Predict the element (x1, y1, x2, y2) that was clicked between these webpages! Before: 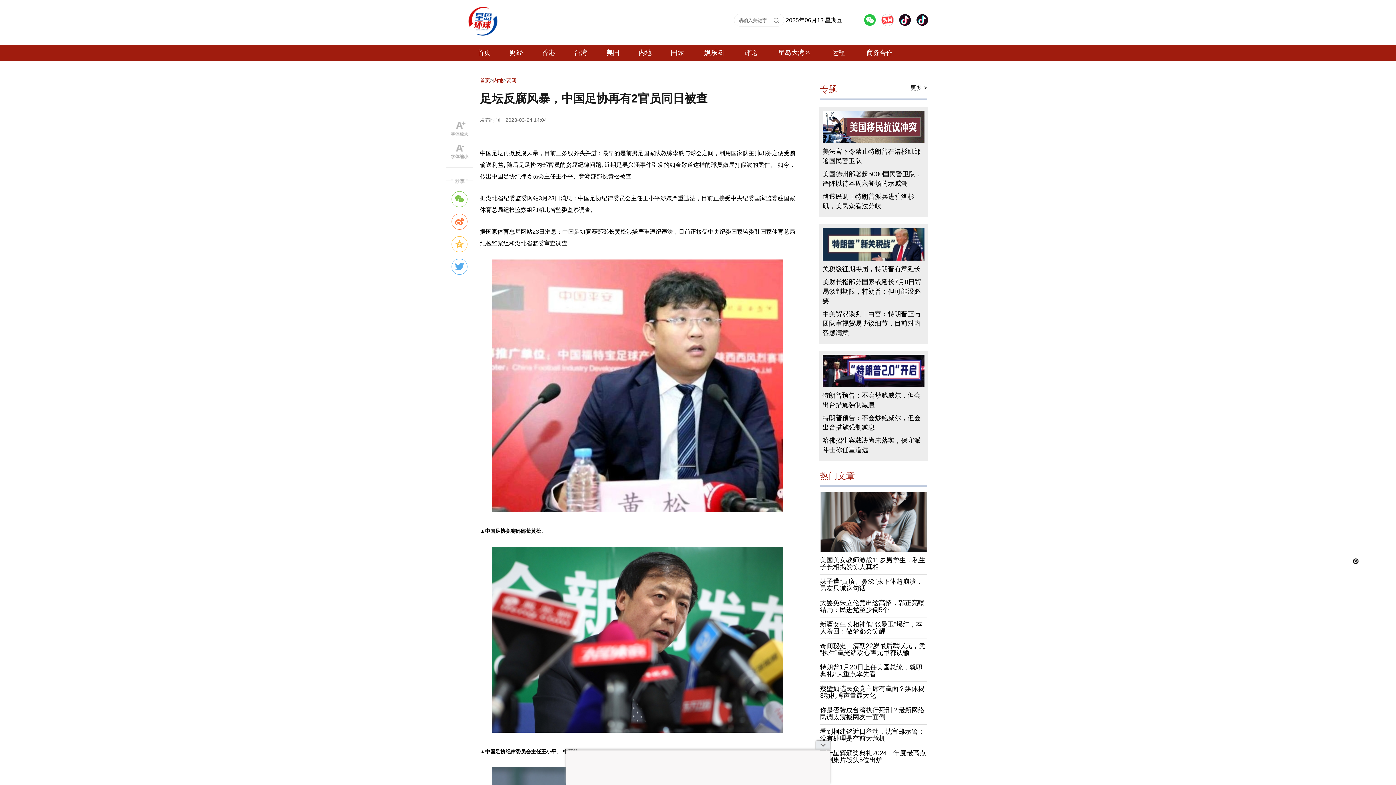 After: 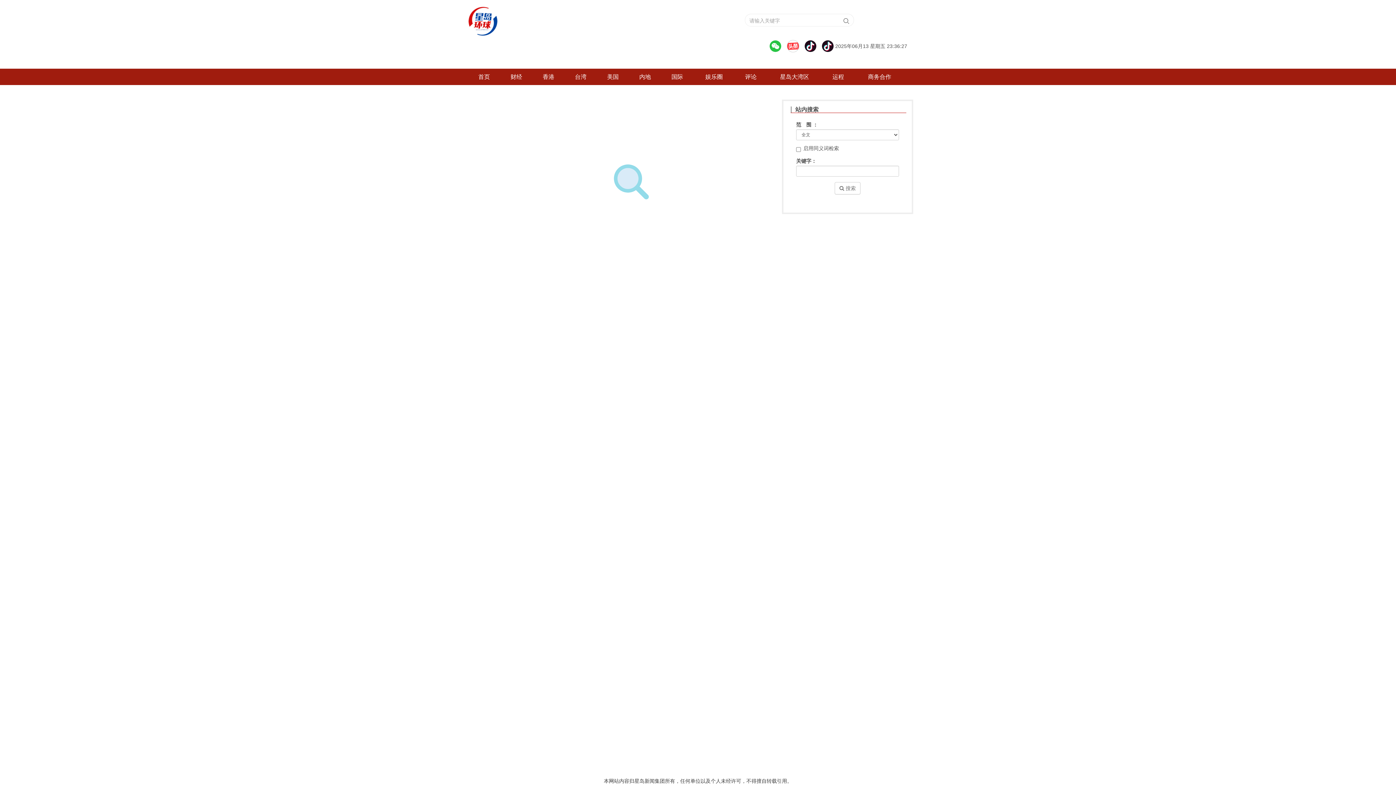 Action: bbox: (769, 14, 783, 26)